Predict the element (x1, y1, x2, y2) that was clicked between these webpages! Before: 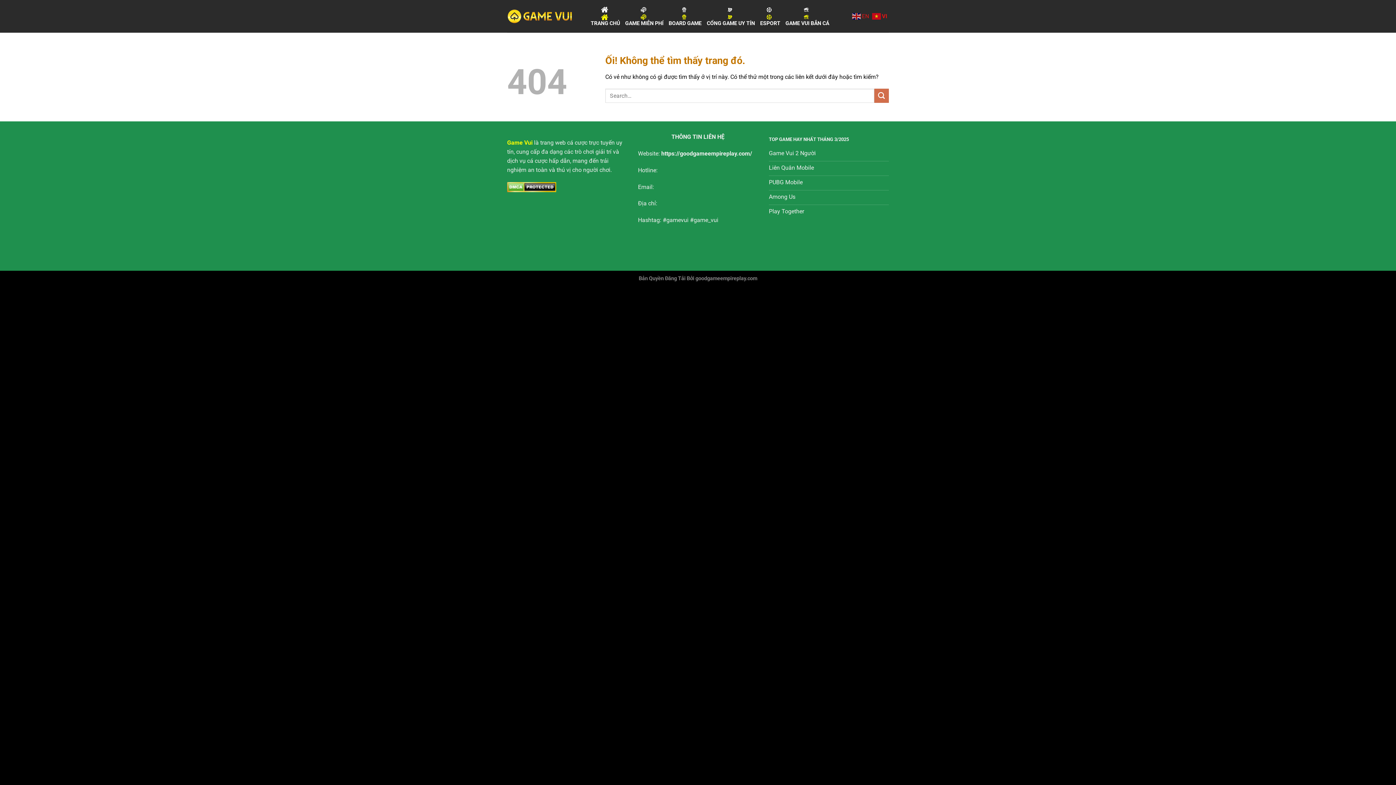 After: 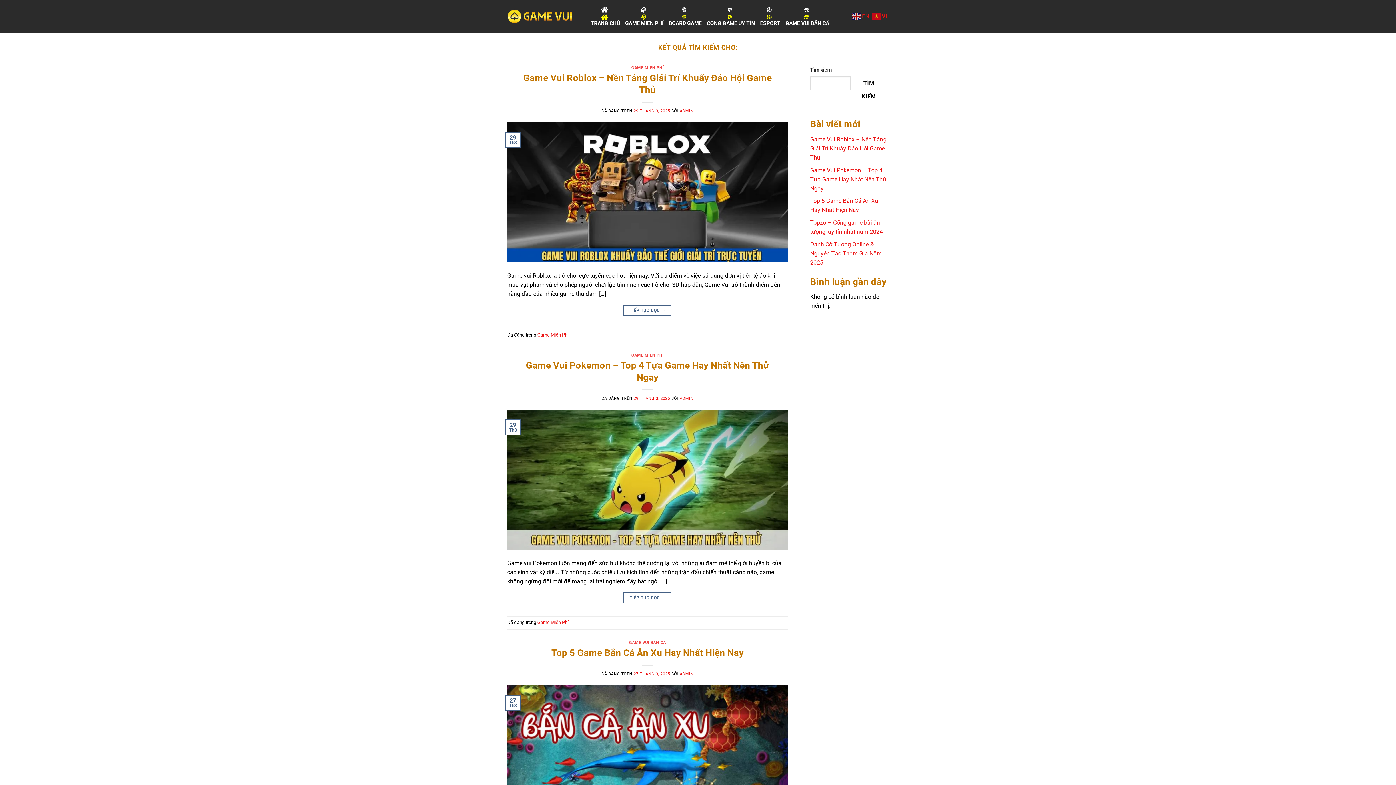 Action: bbox: (874, 88, 889, 103) label: Nộp